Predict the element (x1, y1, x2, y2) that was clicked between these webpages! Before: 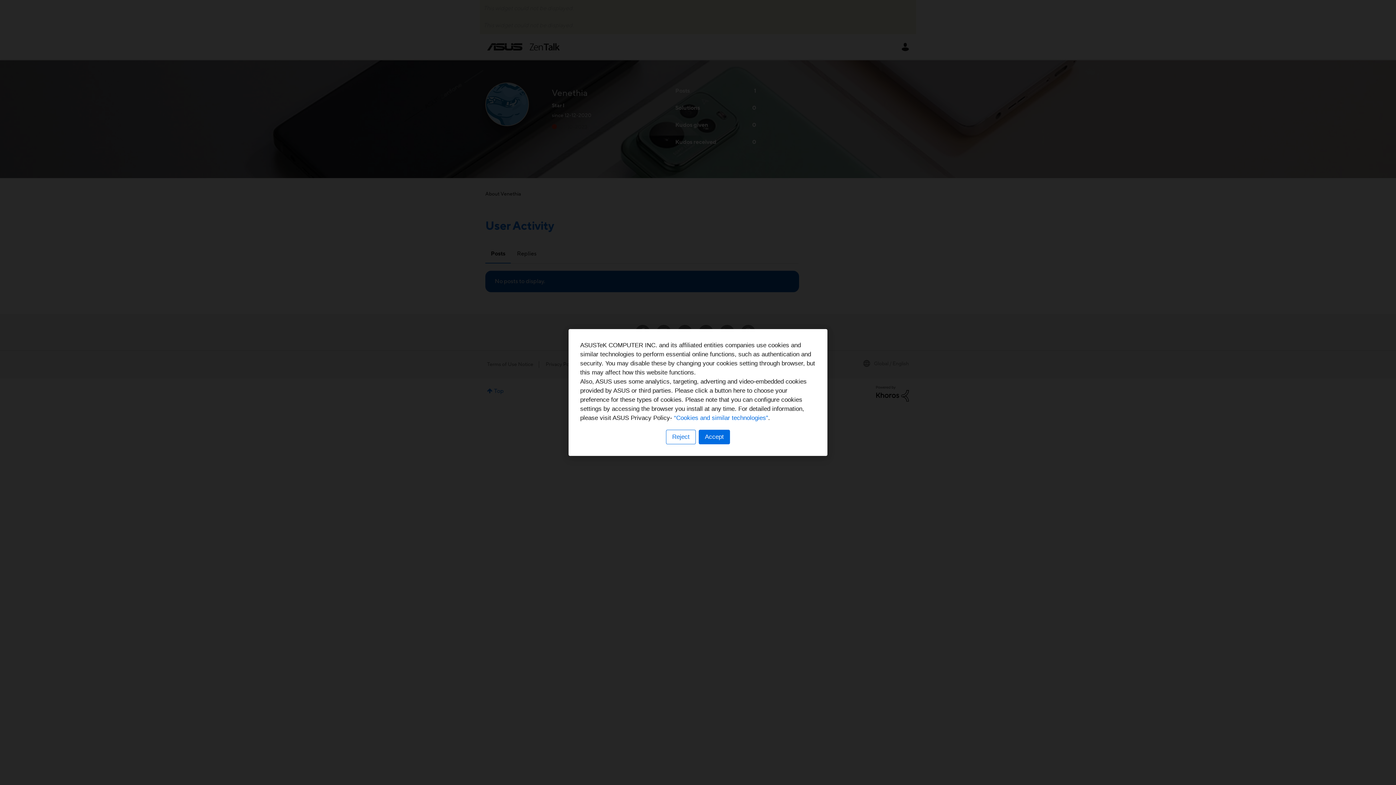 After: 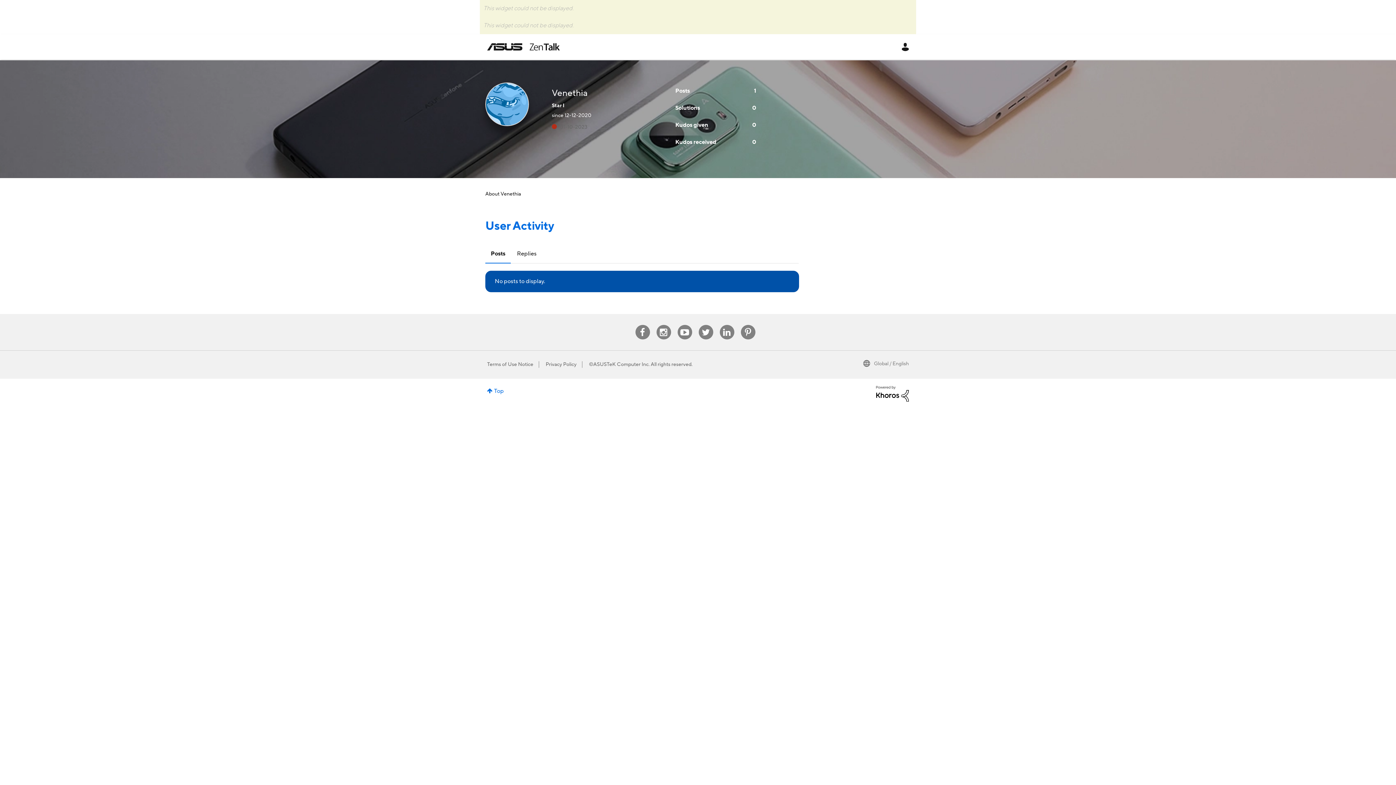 Action: bbox: (698, 430, 730, 444) label: Accept